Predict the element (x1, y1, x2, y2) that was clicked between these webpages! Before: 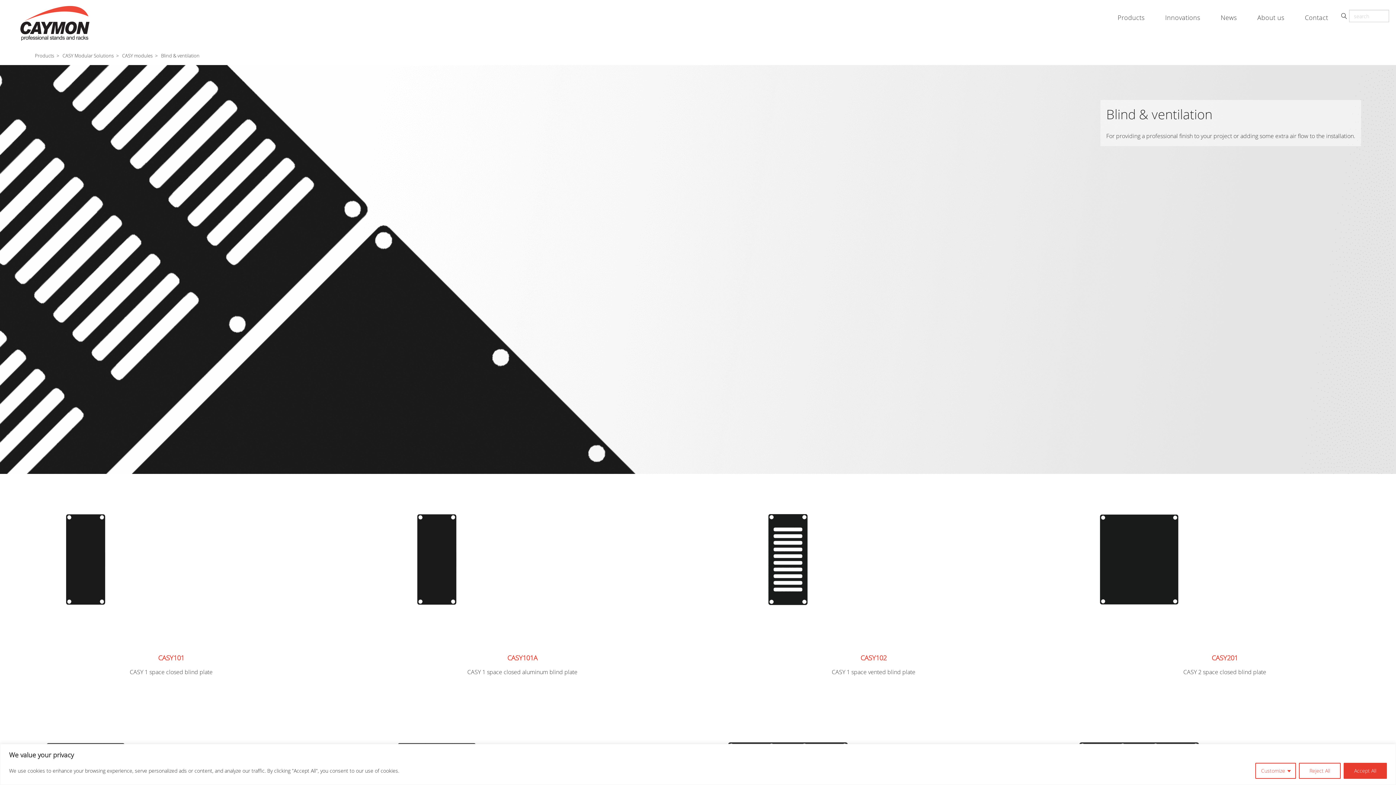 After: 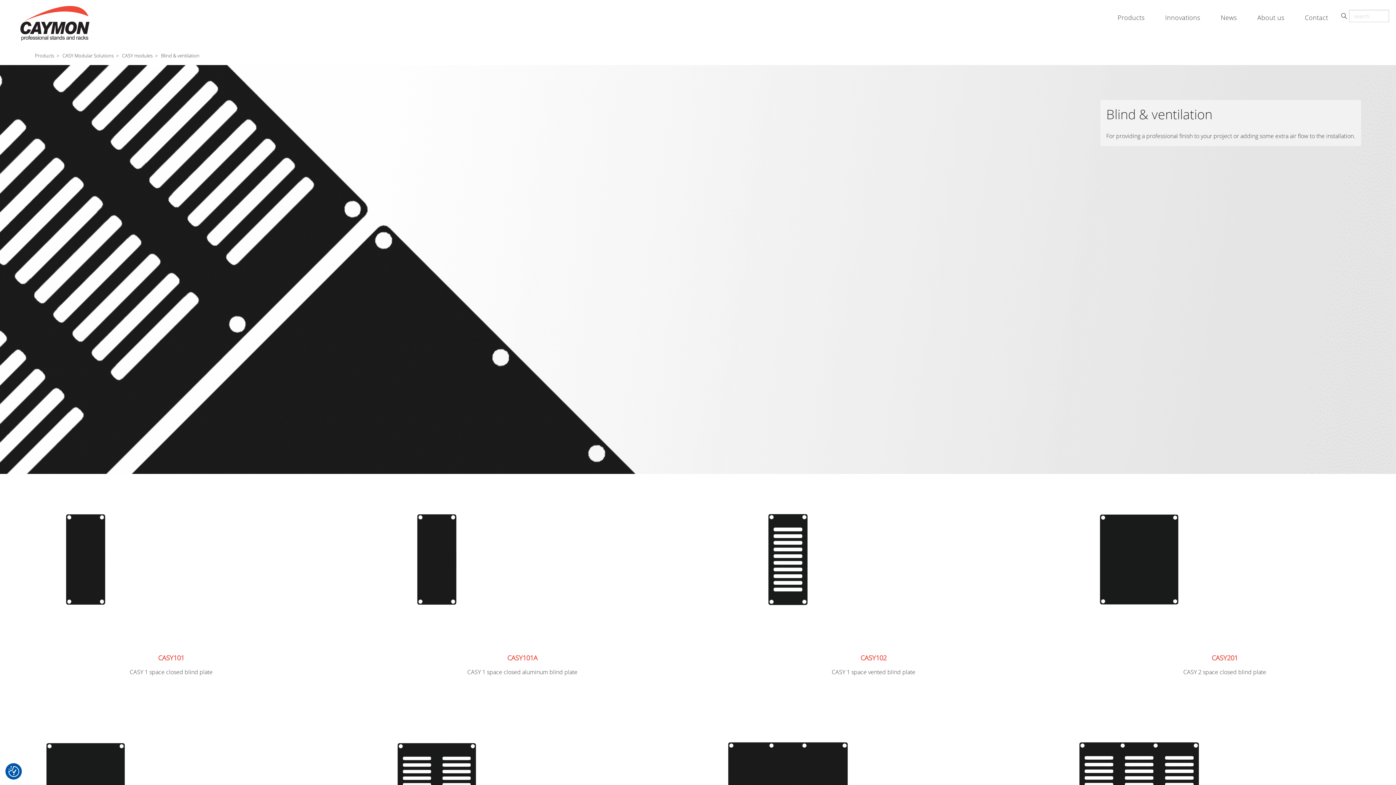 Action: label: Accept All bbox: (1344, 763, 1387, 779)